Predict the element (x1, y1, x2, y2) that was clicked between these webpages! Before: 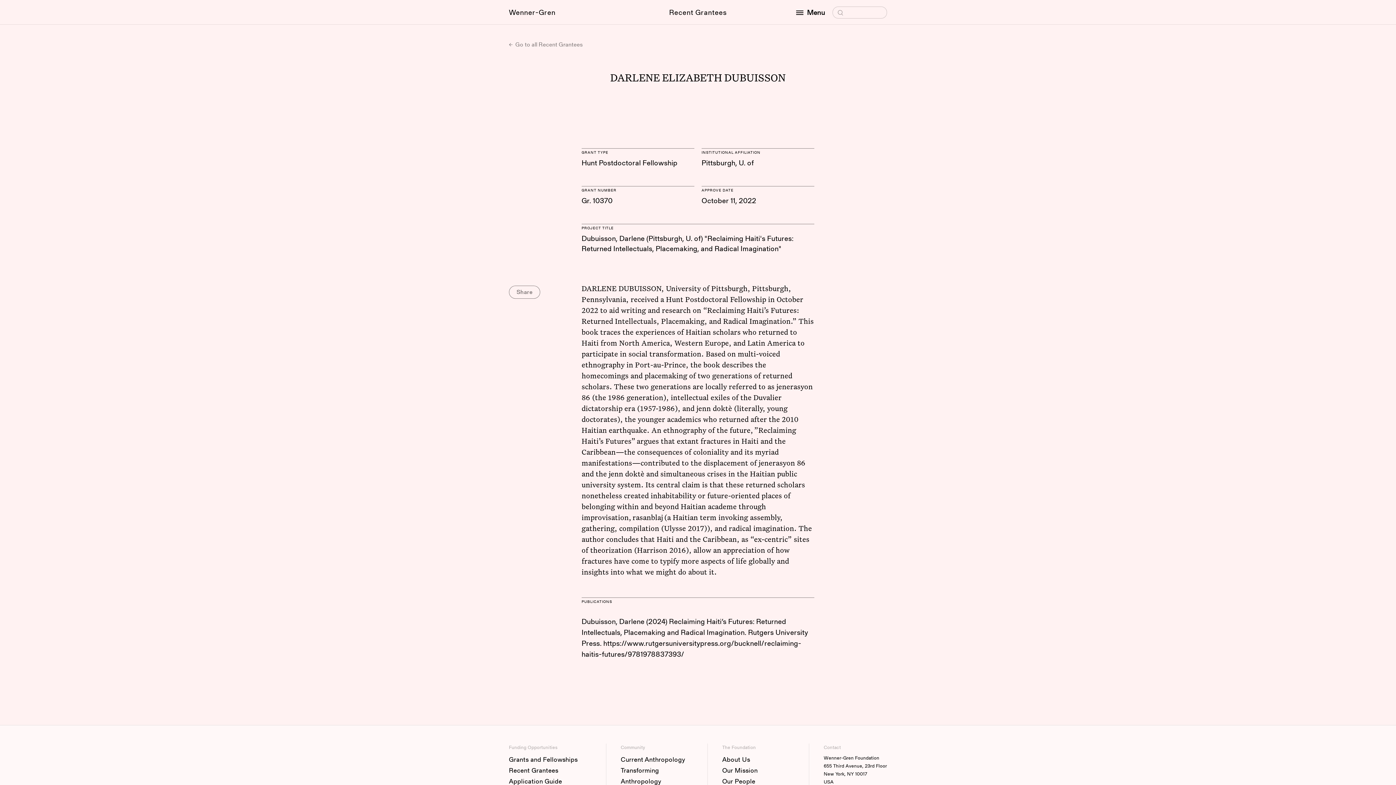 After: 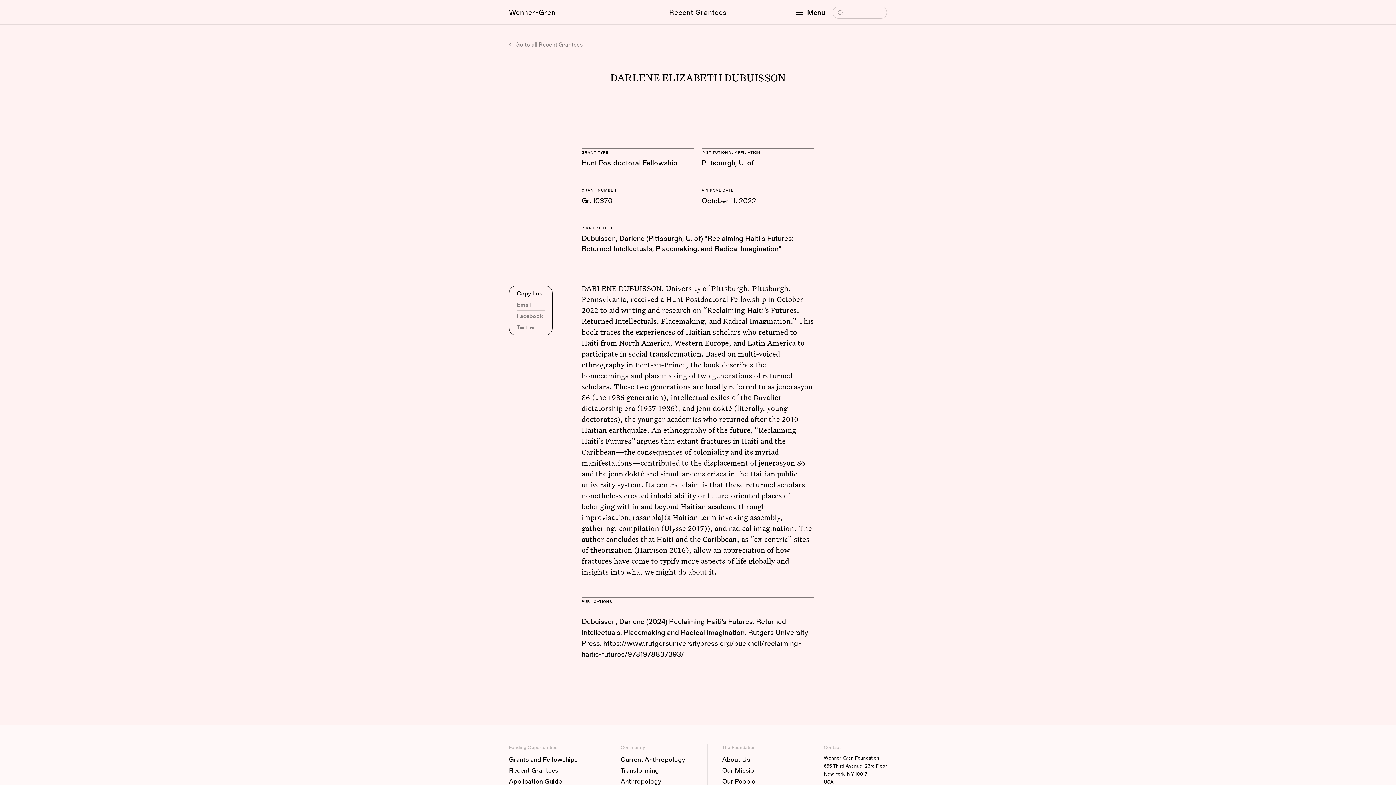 Action: label: Share bbox: (509, 285, 540, 298)